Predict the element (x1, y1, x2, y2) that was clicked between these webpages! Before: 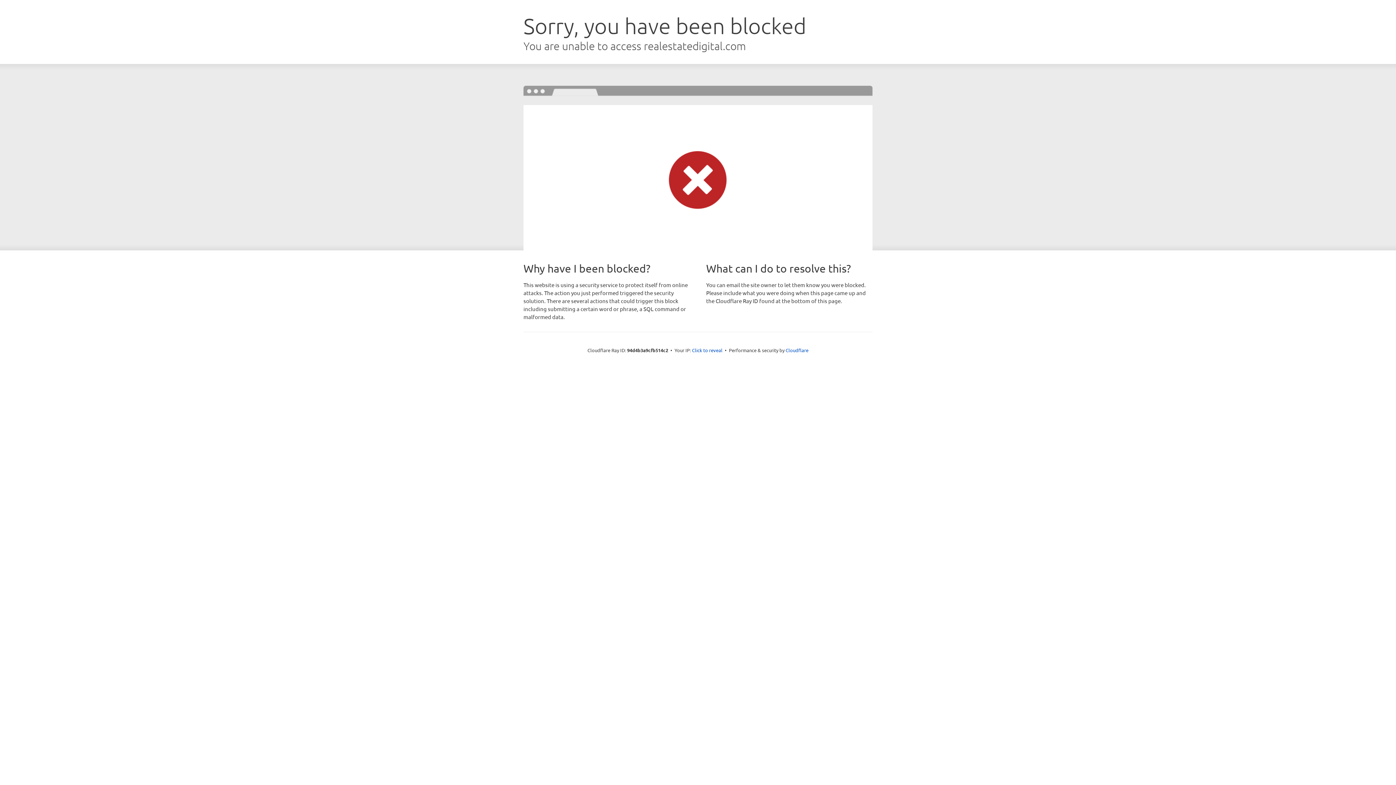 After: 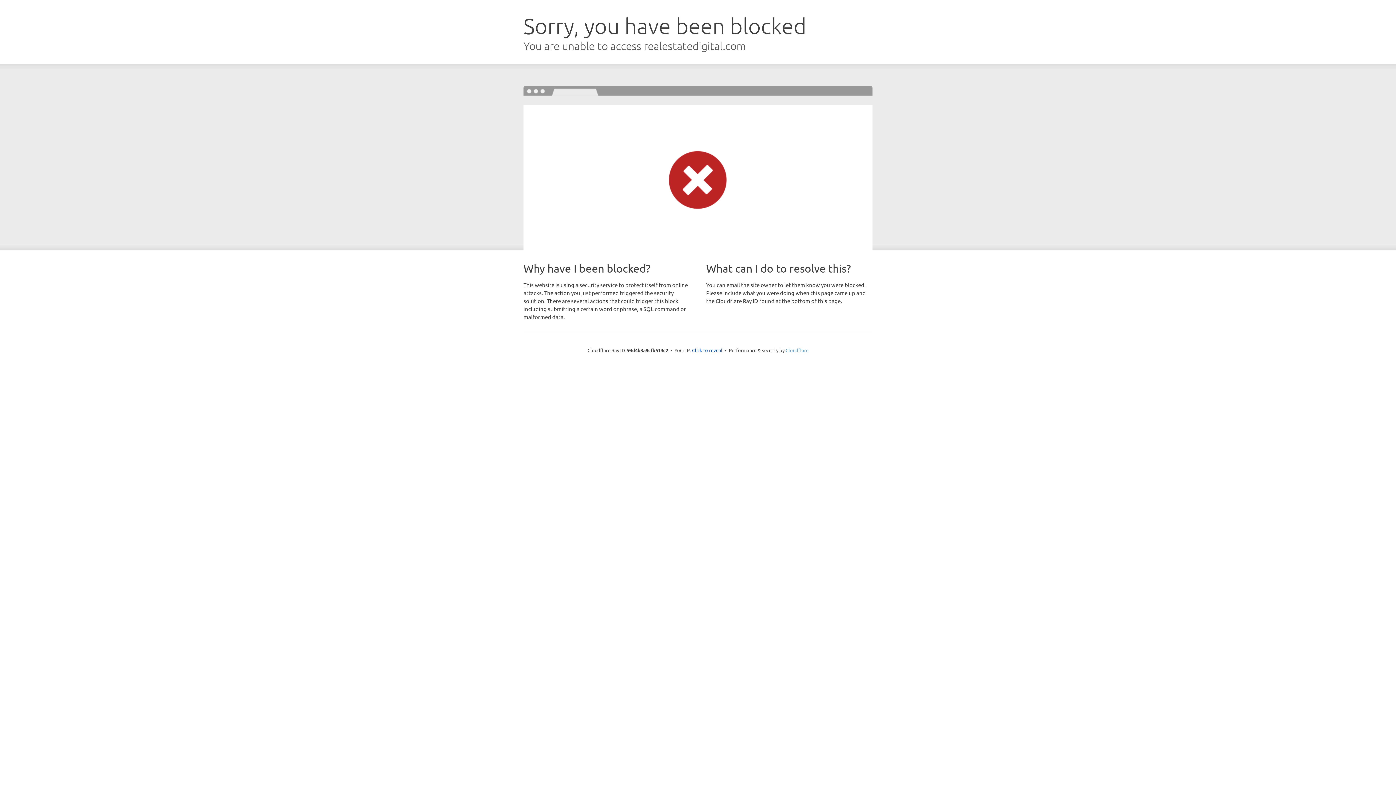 Action: label: Cloudflare bbox: (785, 347, 808, 353)